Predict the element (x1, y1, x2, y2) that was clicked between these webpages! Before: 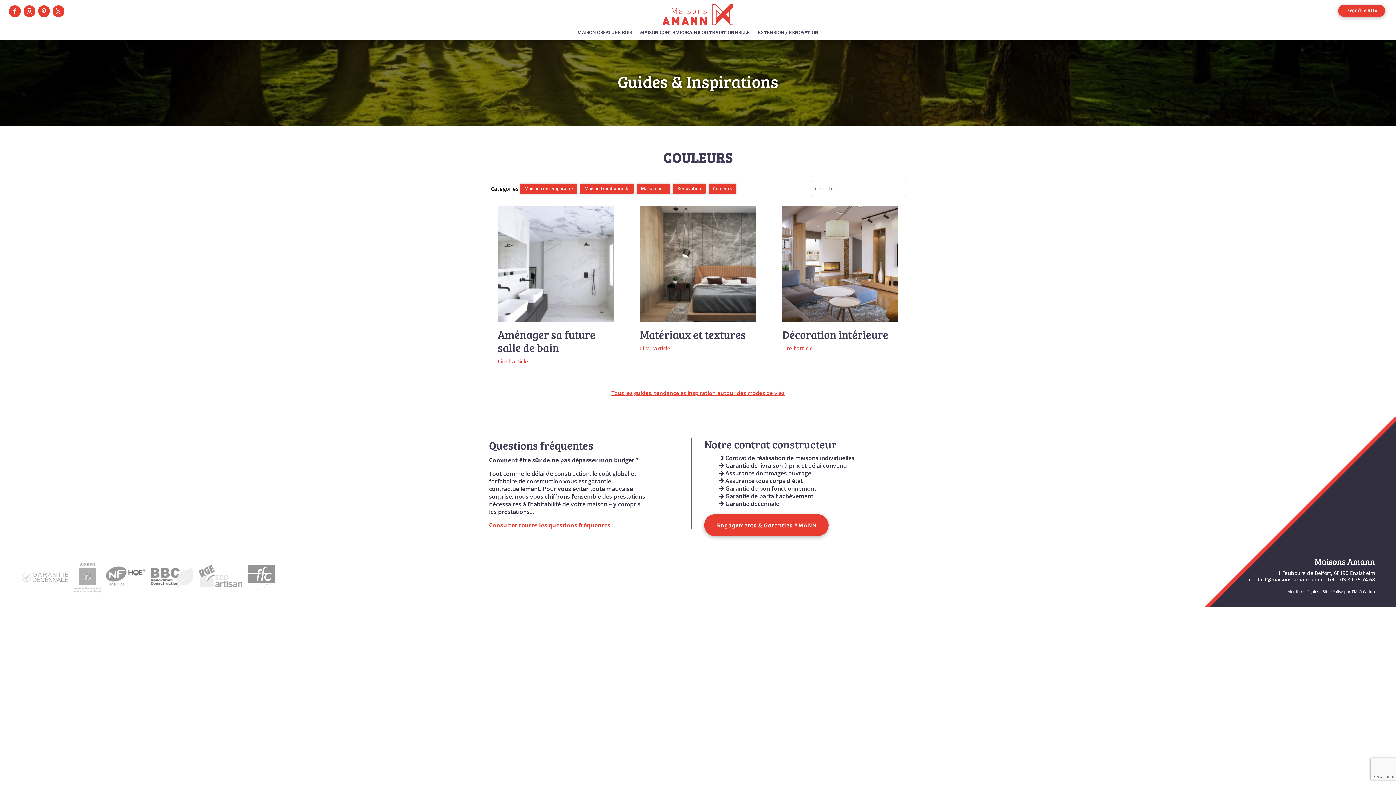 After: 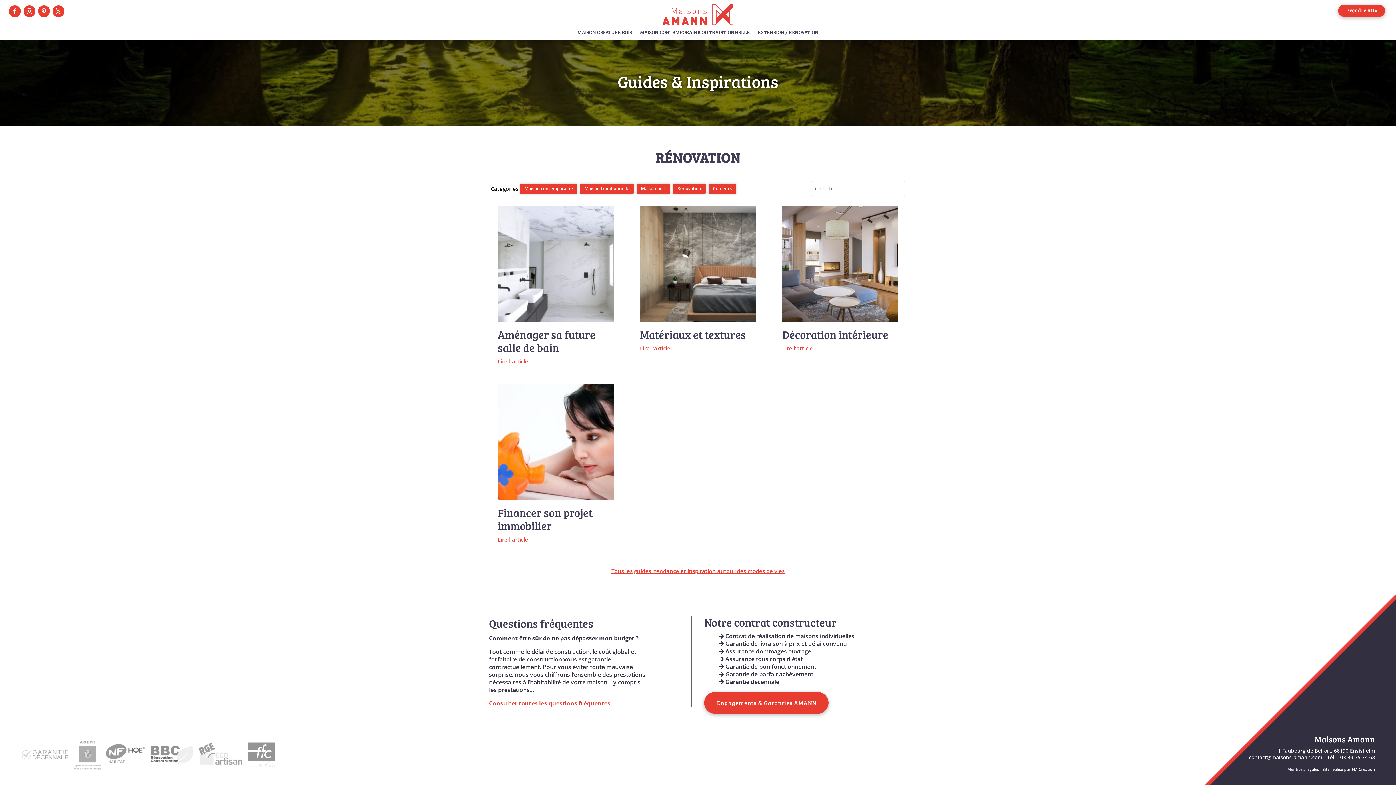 Action: label: Rénovation bbox: (673, 183, 705, 194)